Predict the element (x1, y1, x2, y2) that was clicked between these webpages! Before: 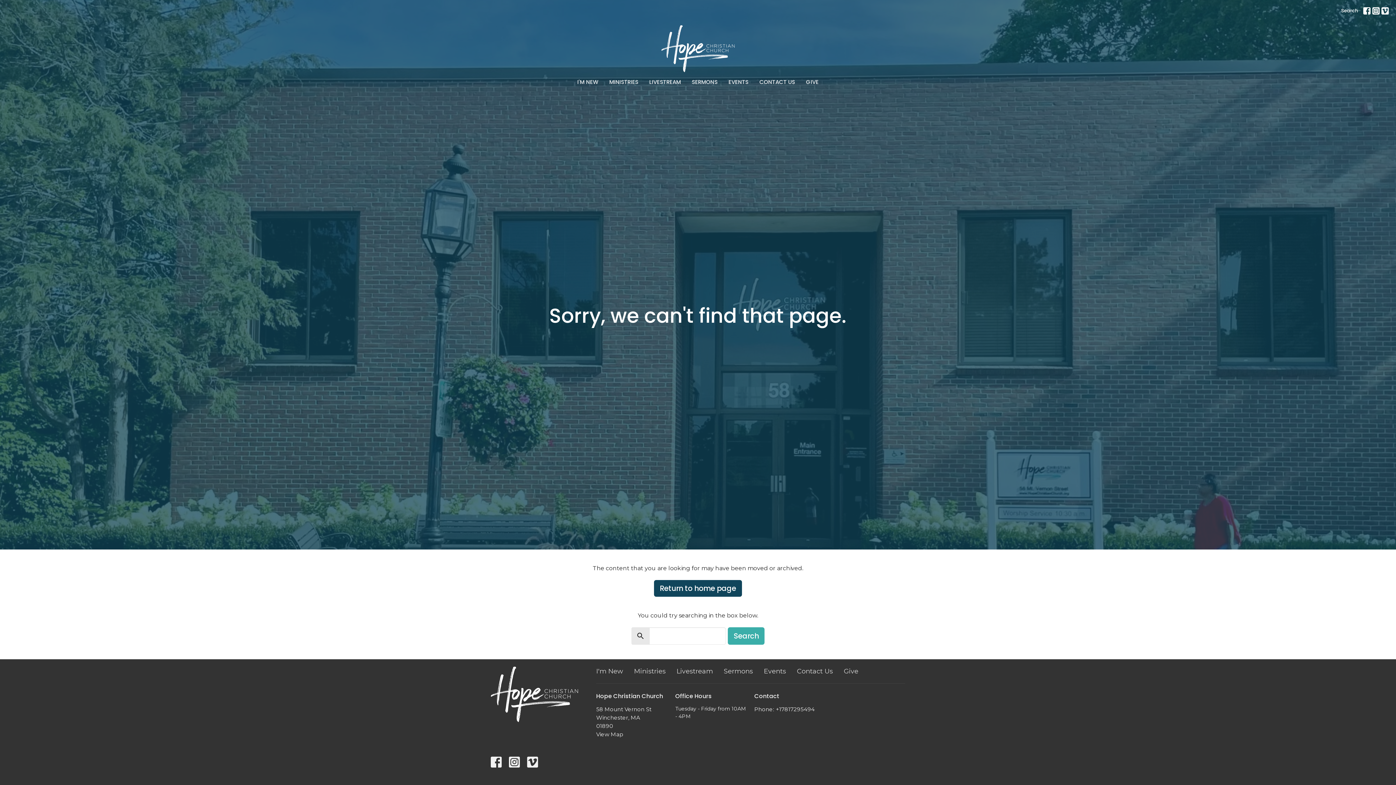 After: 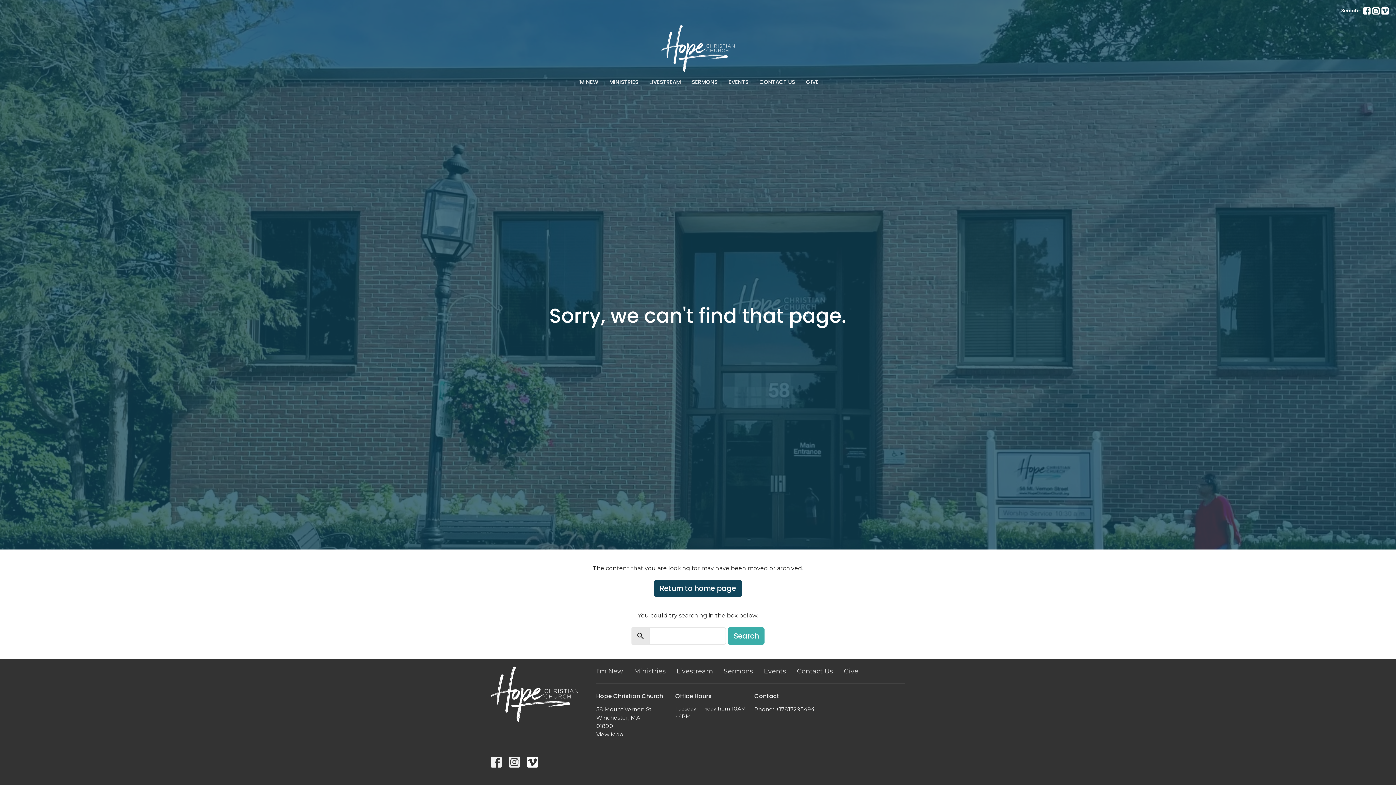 Action: bbox: (527, 756, 538, 767)